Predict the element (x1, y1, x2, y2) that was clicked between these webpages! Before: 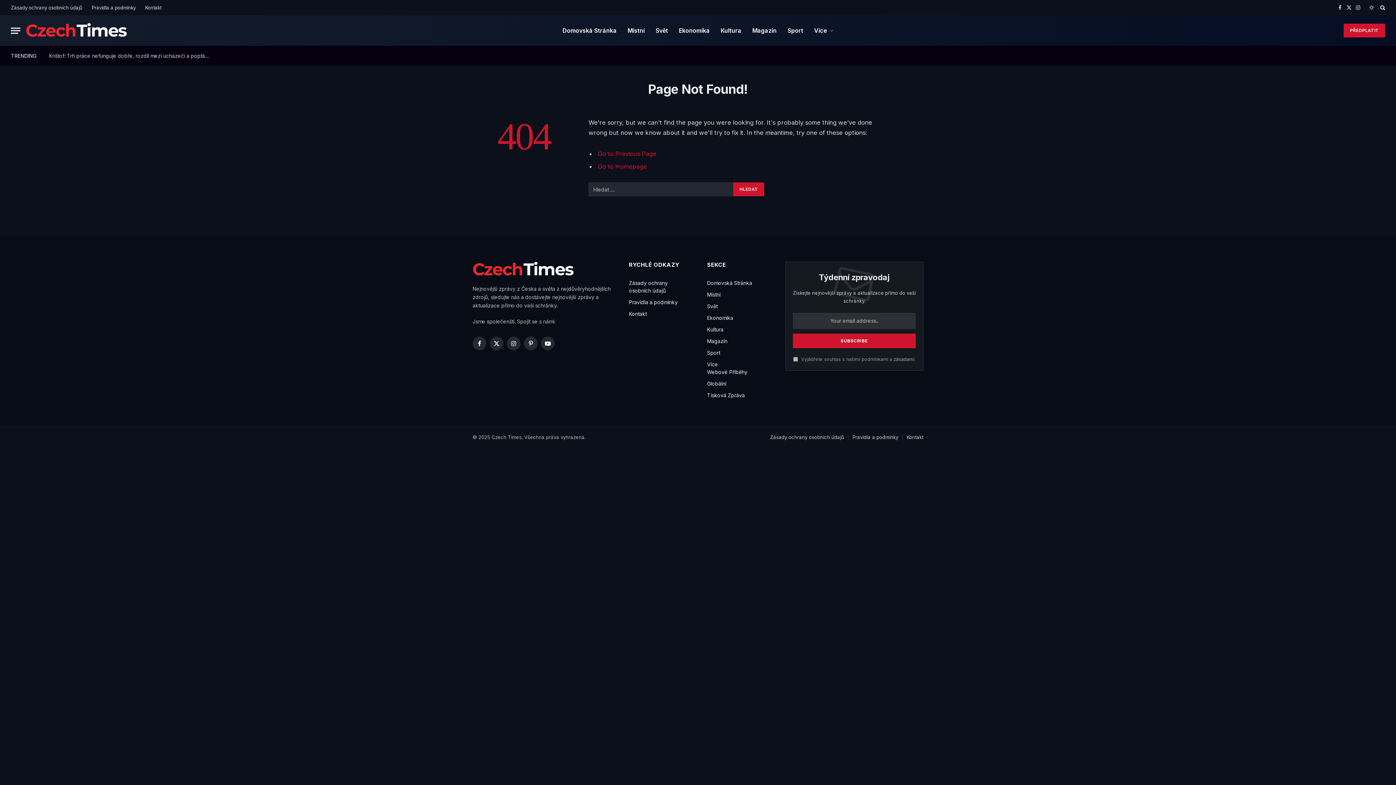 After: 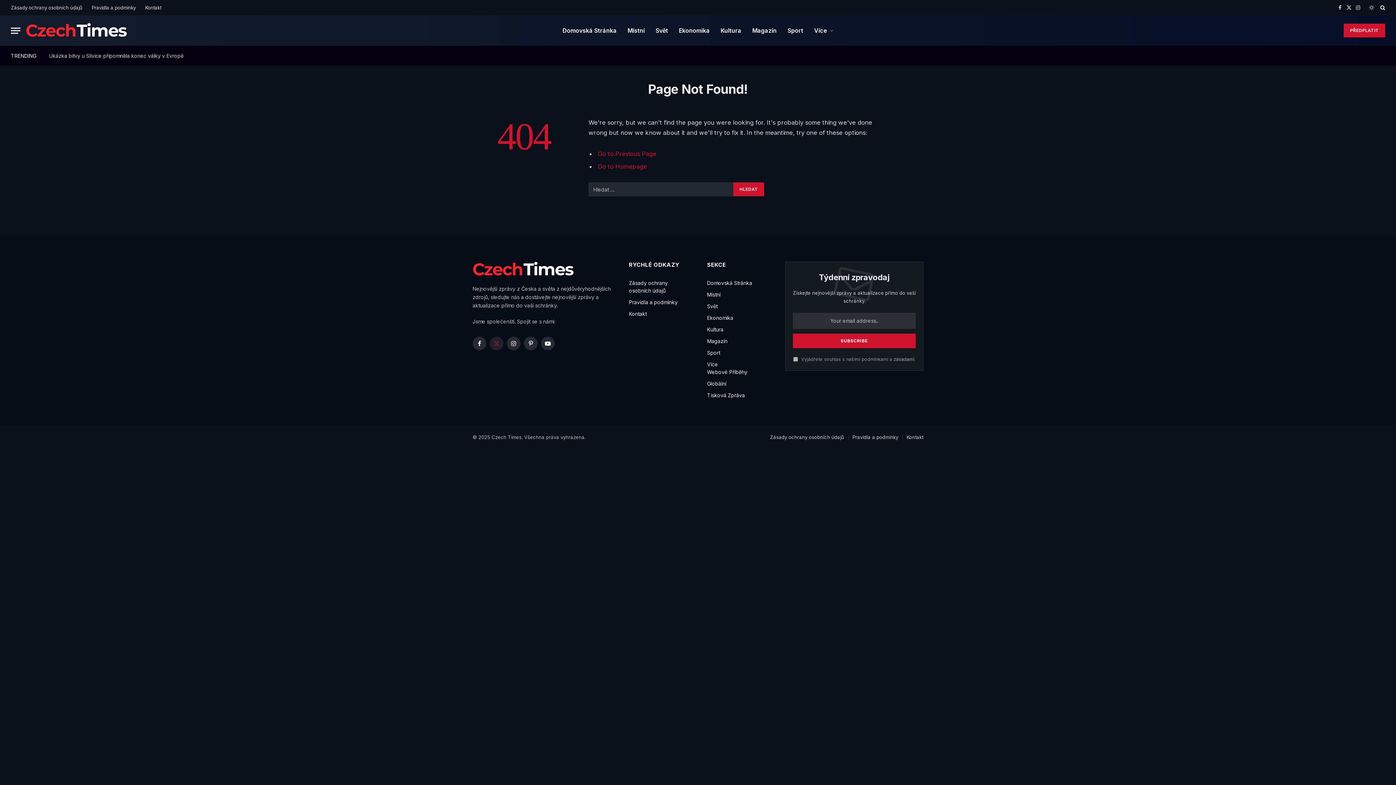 Action: bbox: (489, 336, 503, 350) label: X (Twitter)